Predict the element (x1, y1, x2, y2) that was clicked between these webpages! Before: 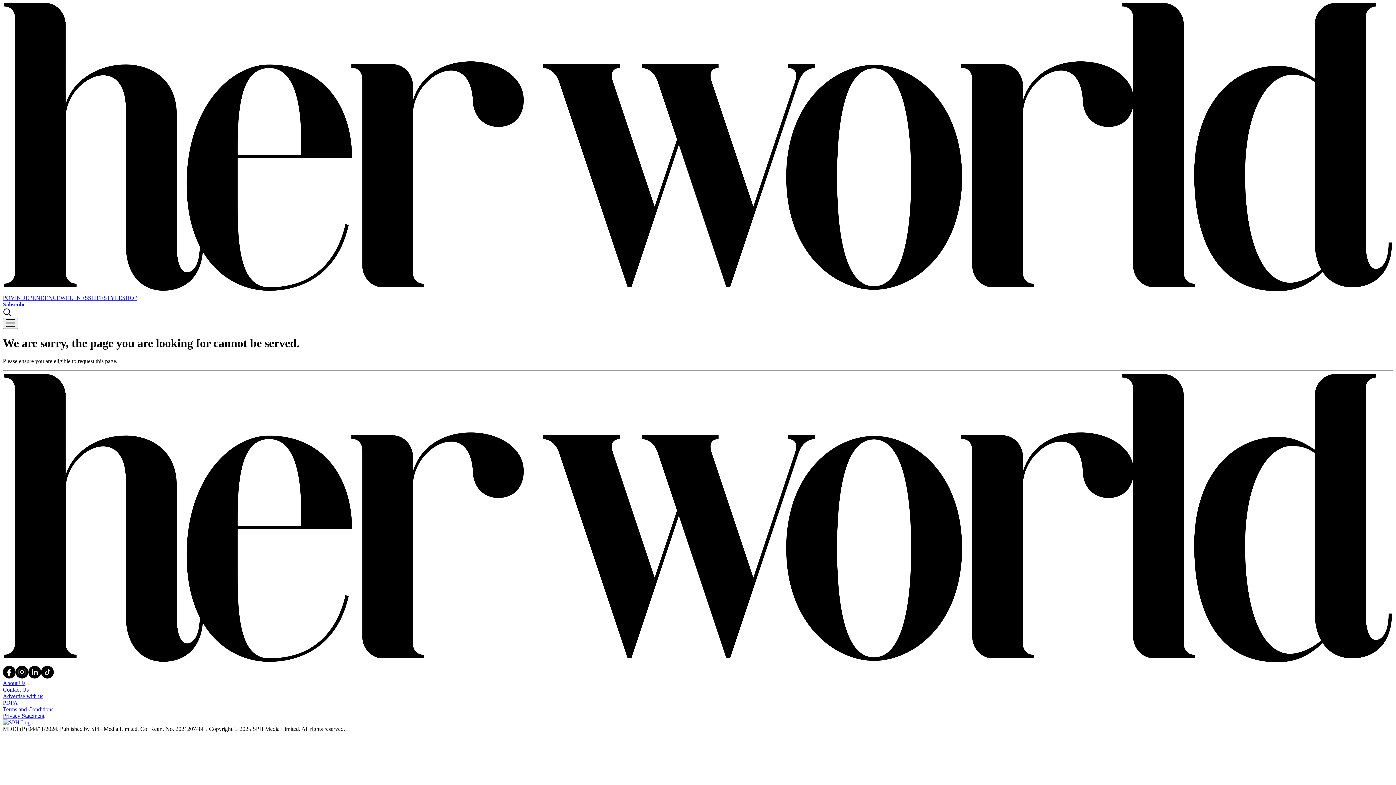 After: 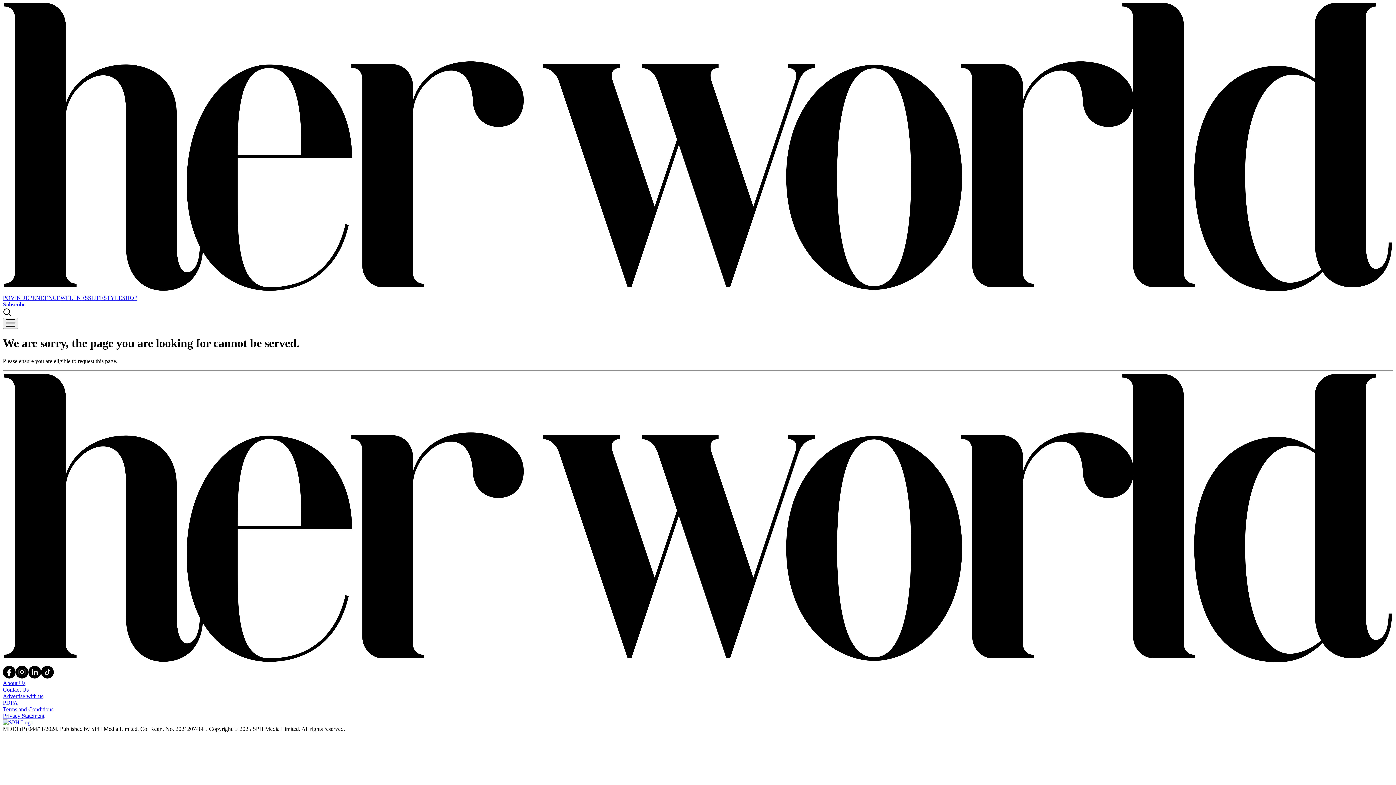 Action: label: INDEPENDENCE bbox: (14, 294, 60, 301)